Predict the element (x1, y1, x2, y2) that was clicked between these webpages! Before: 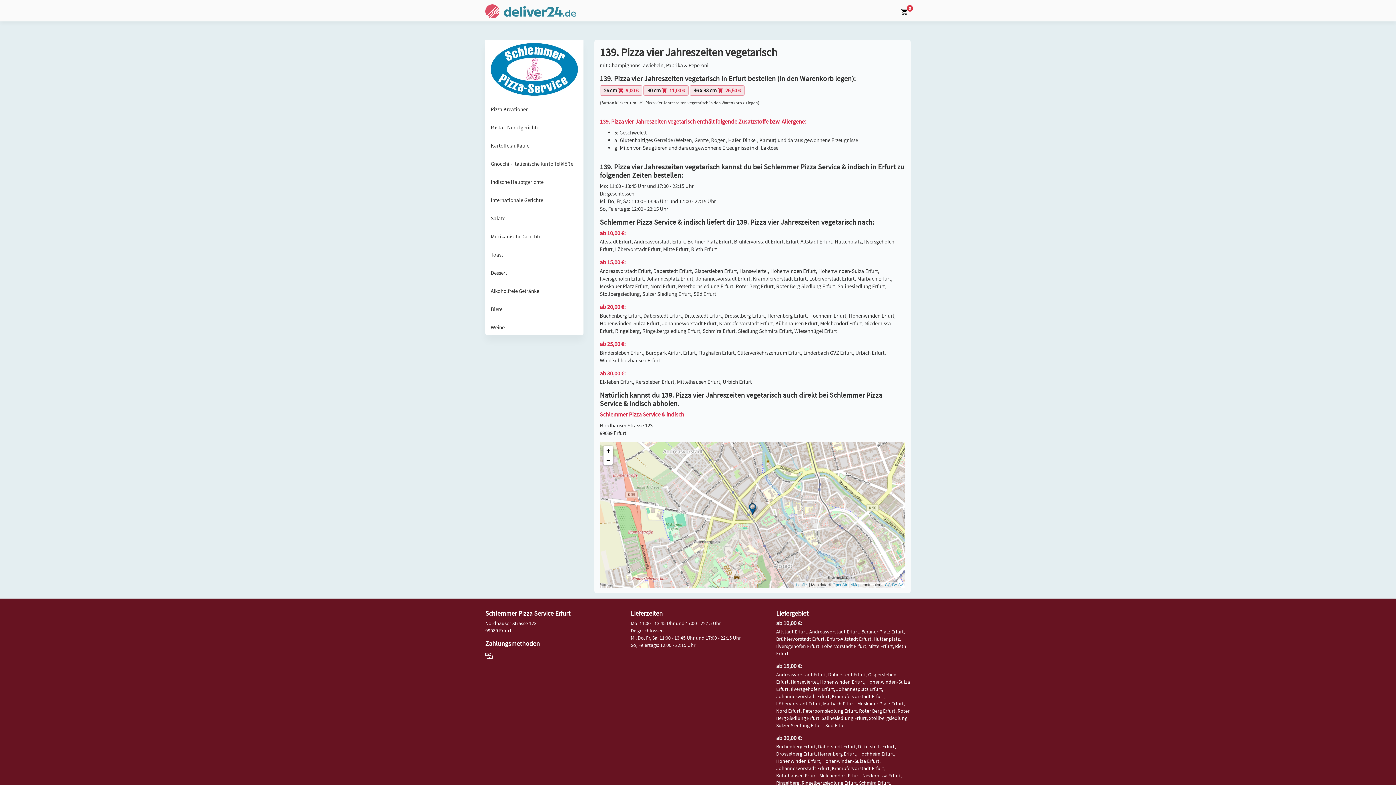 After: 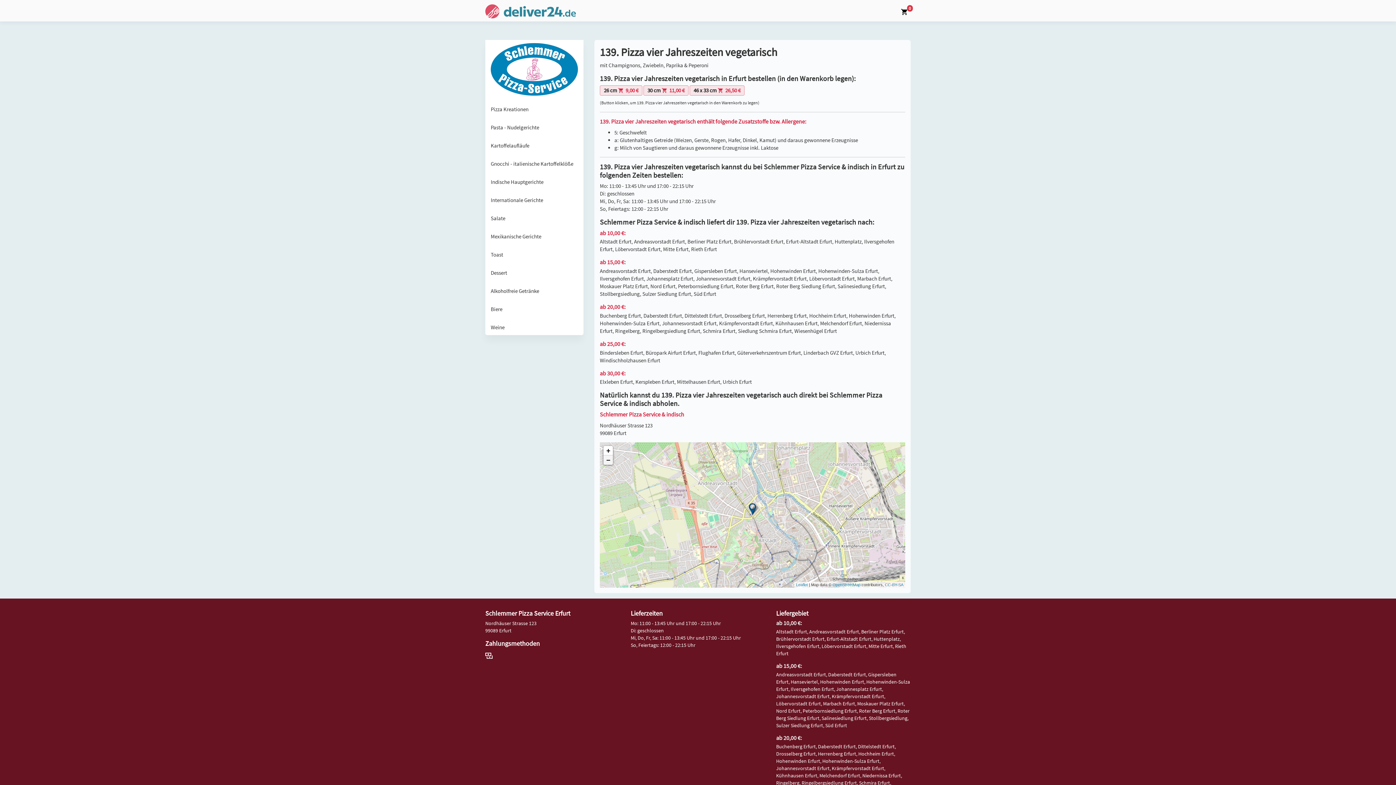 Action: bbox: (603, 455, 613, 465) label: Zoom out